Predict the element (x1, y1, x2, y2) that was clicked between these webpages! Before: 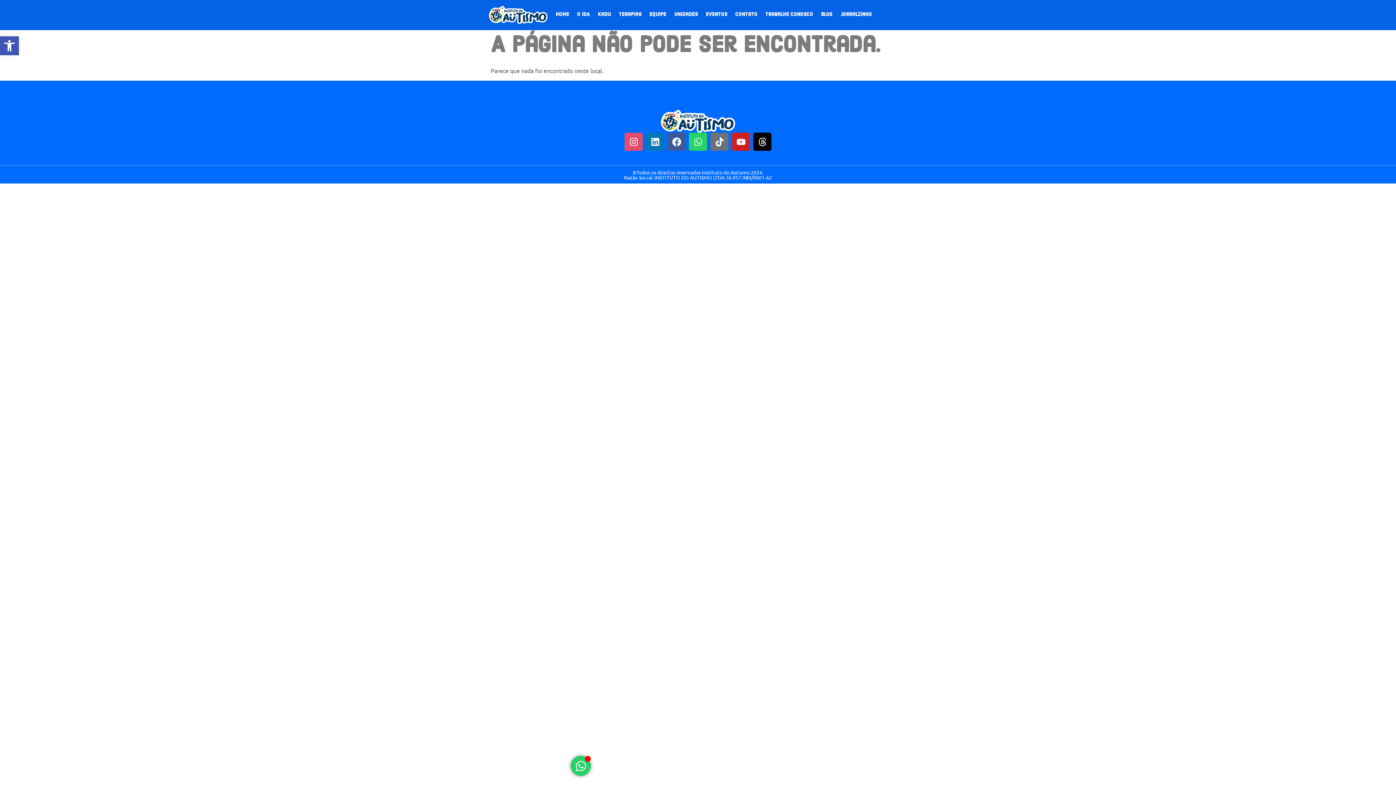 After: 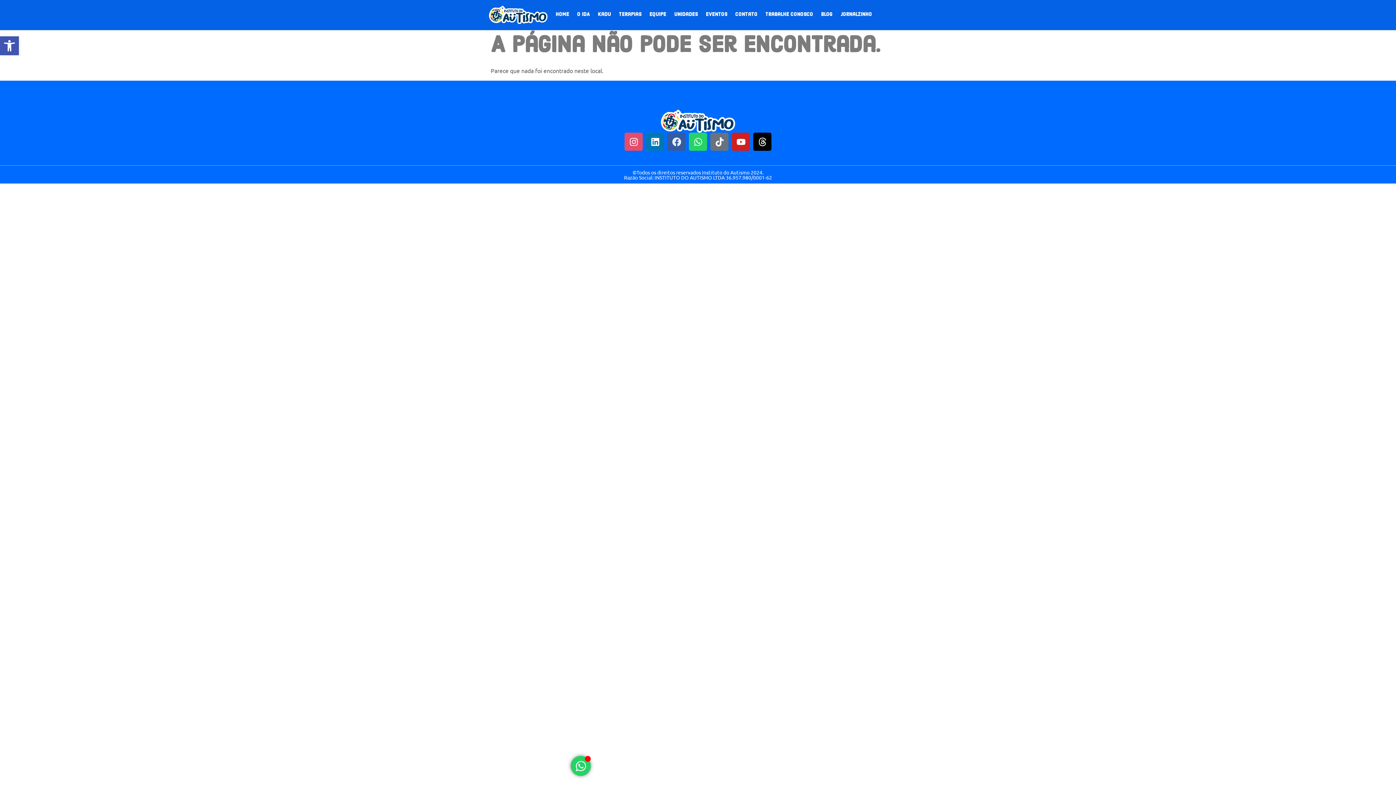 Action: bbox: (667, 132, 685, 151) label: Facebook